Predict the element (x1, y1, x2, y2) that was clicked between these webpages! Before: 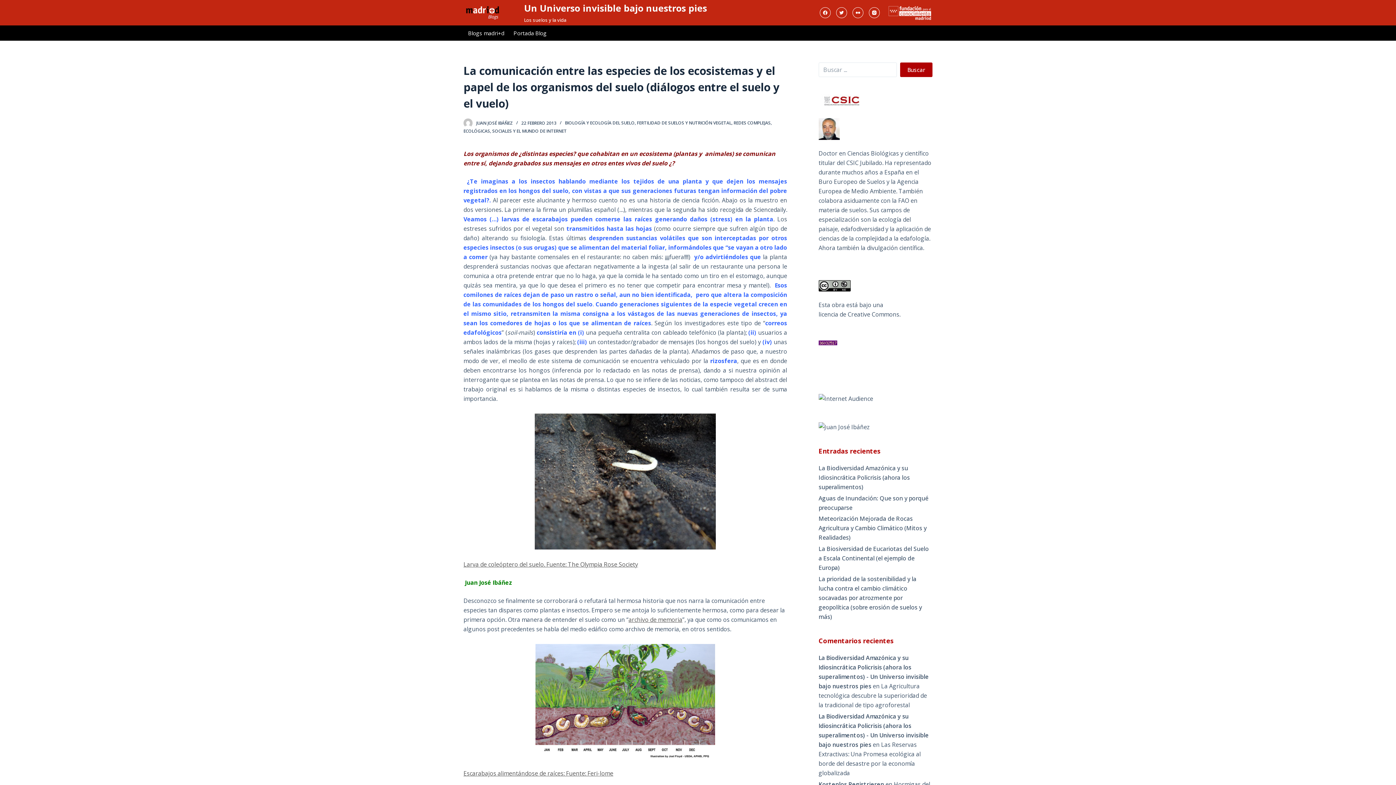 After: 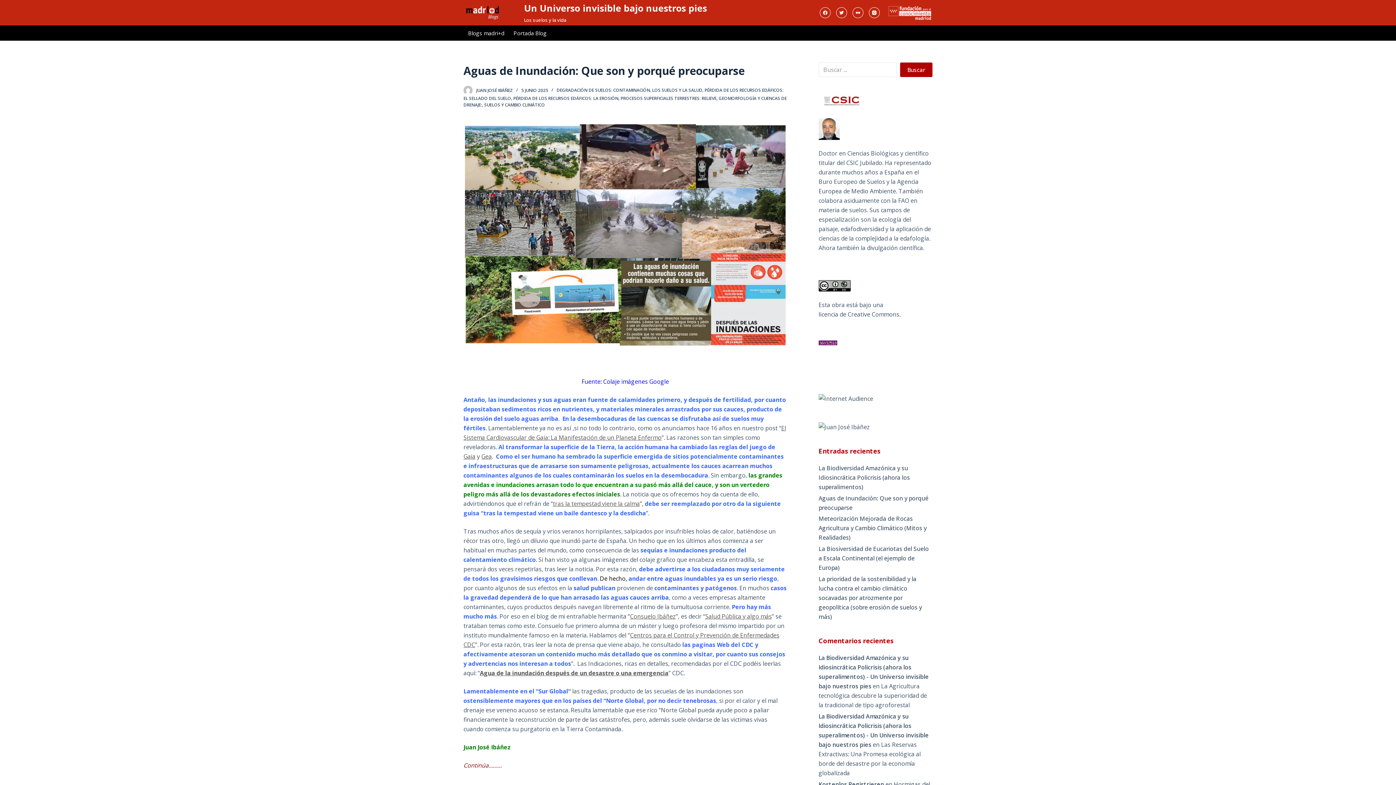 Action: bbox: (818, 493, 932, 512) label: Aguas de Inundación: Que son y porqué preocuparse